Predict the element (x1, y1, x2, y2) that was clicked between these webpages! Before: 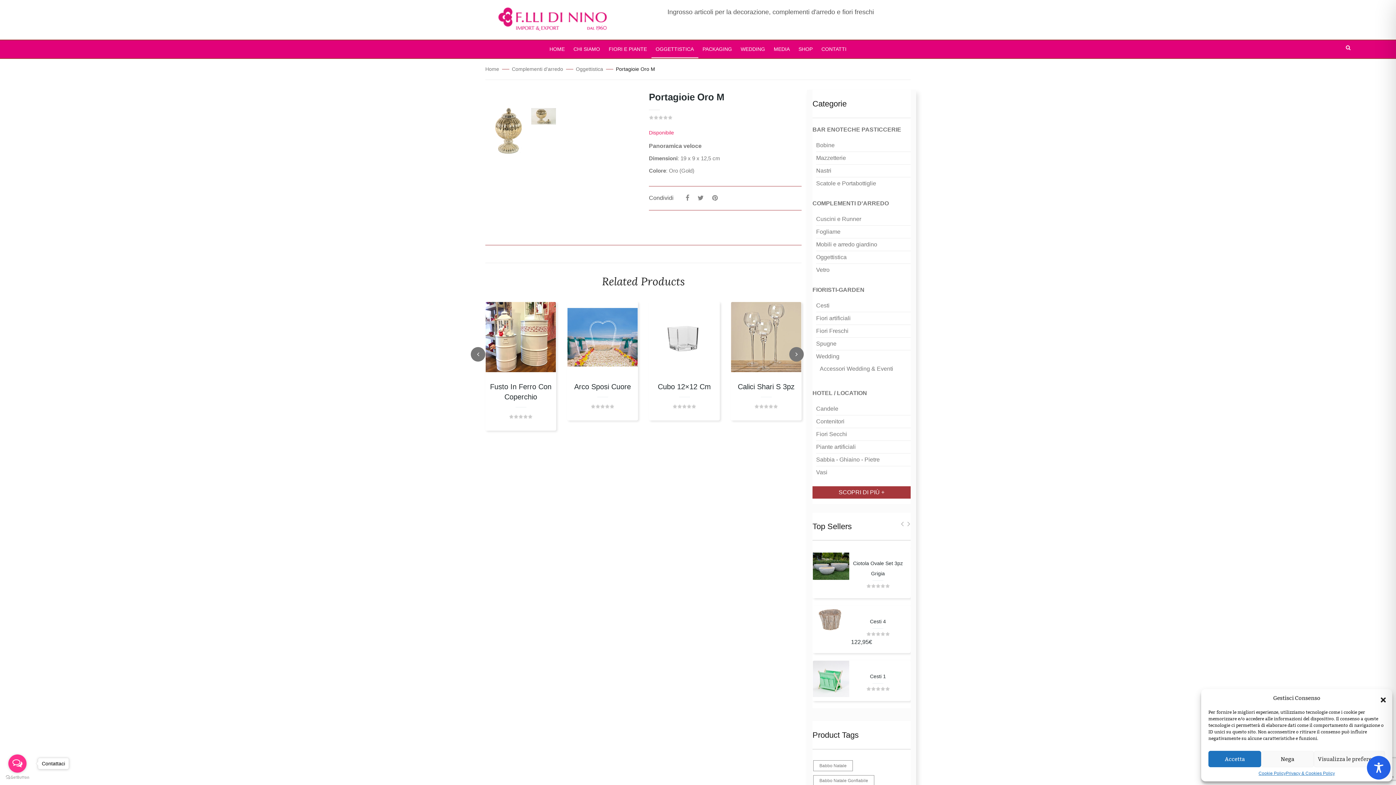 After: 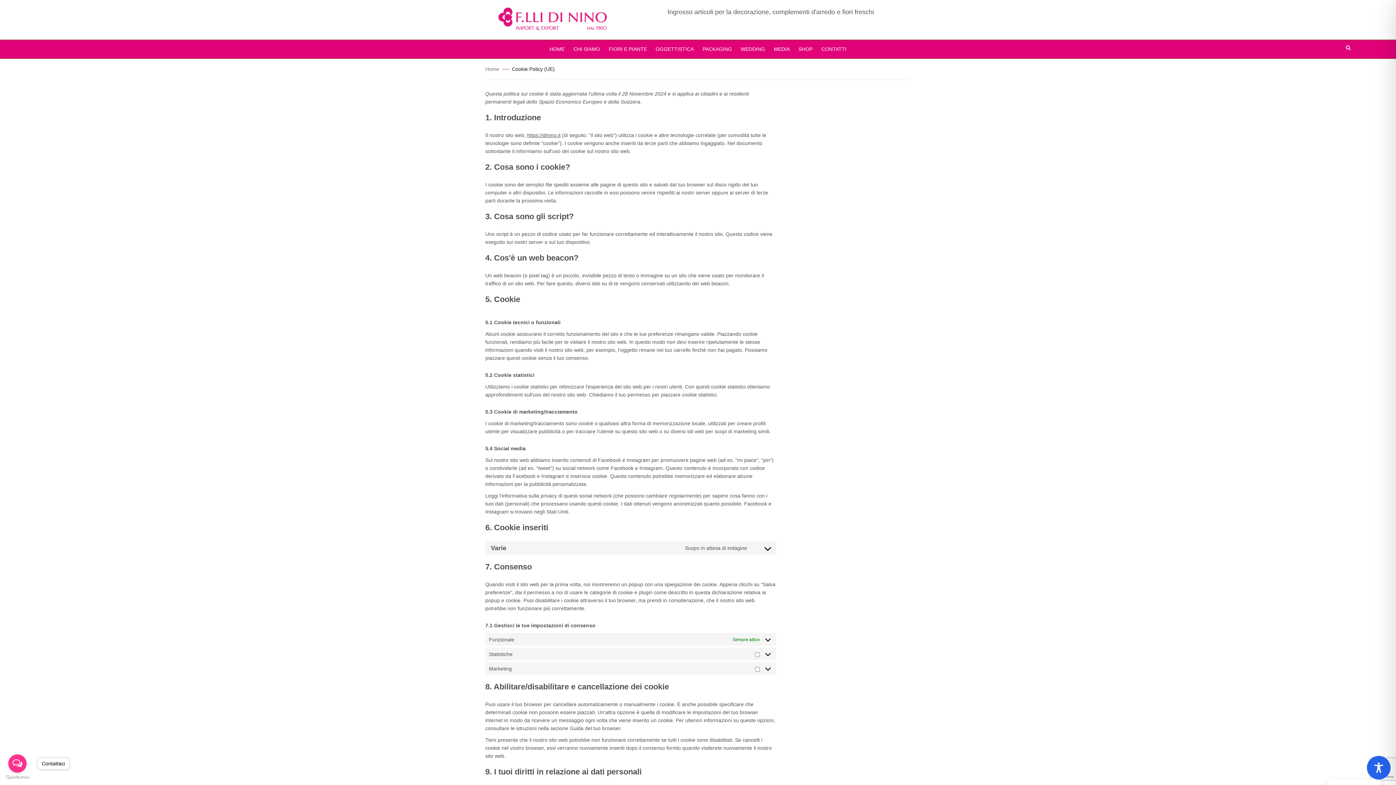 Action: label: Cookie Policy bbox: (1258, 771, 1286, 776)